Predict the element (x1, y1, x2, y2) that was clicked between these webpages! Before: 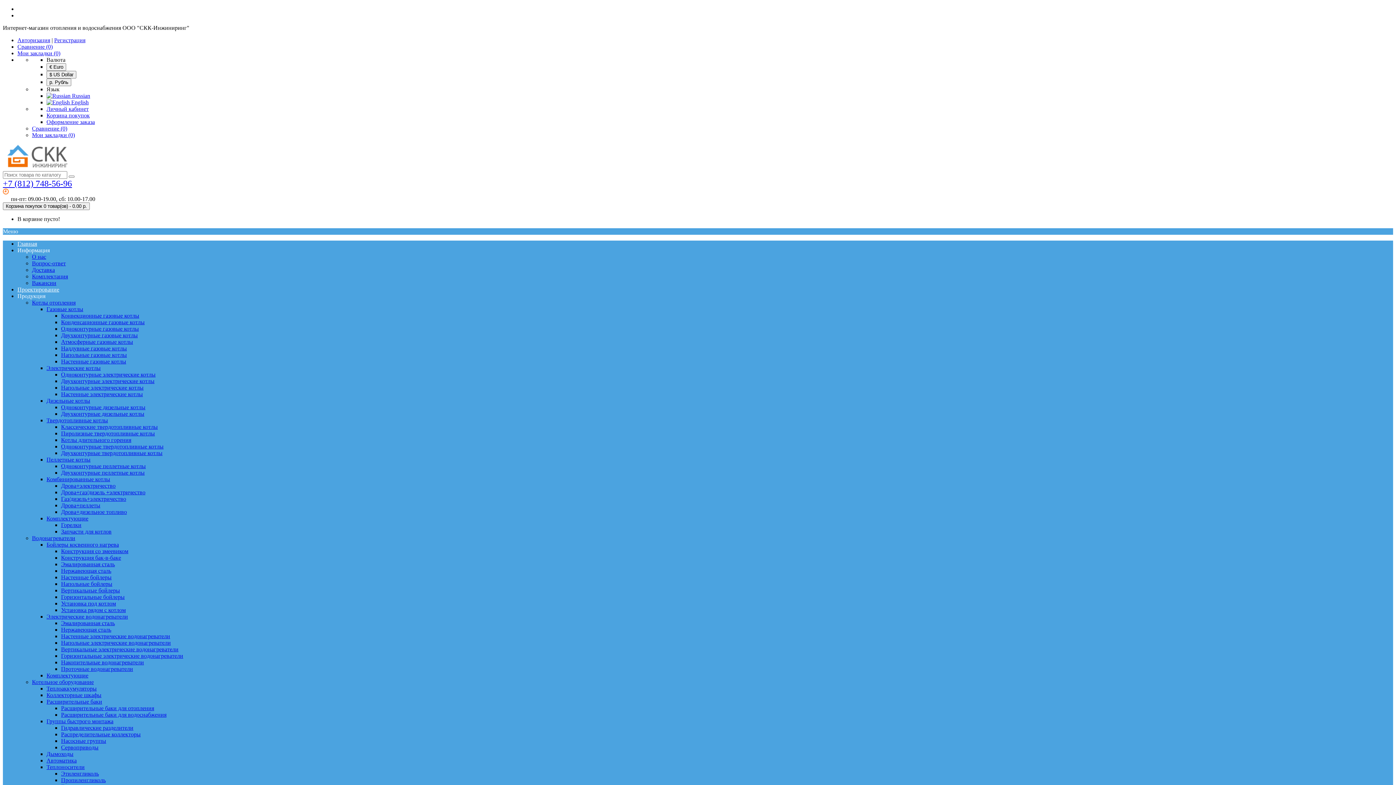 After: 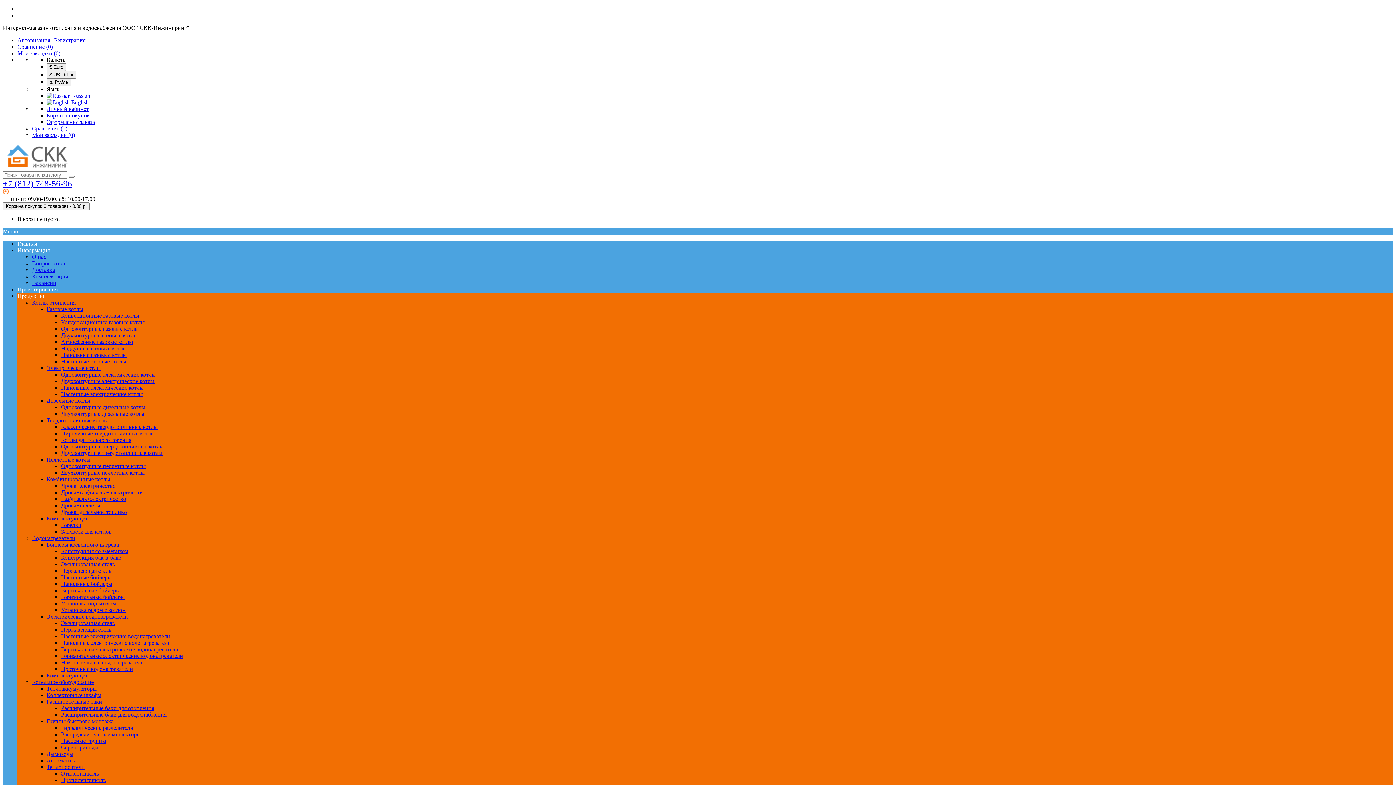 Action: bbox: (17, 293, 45, 299) label: Продукция